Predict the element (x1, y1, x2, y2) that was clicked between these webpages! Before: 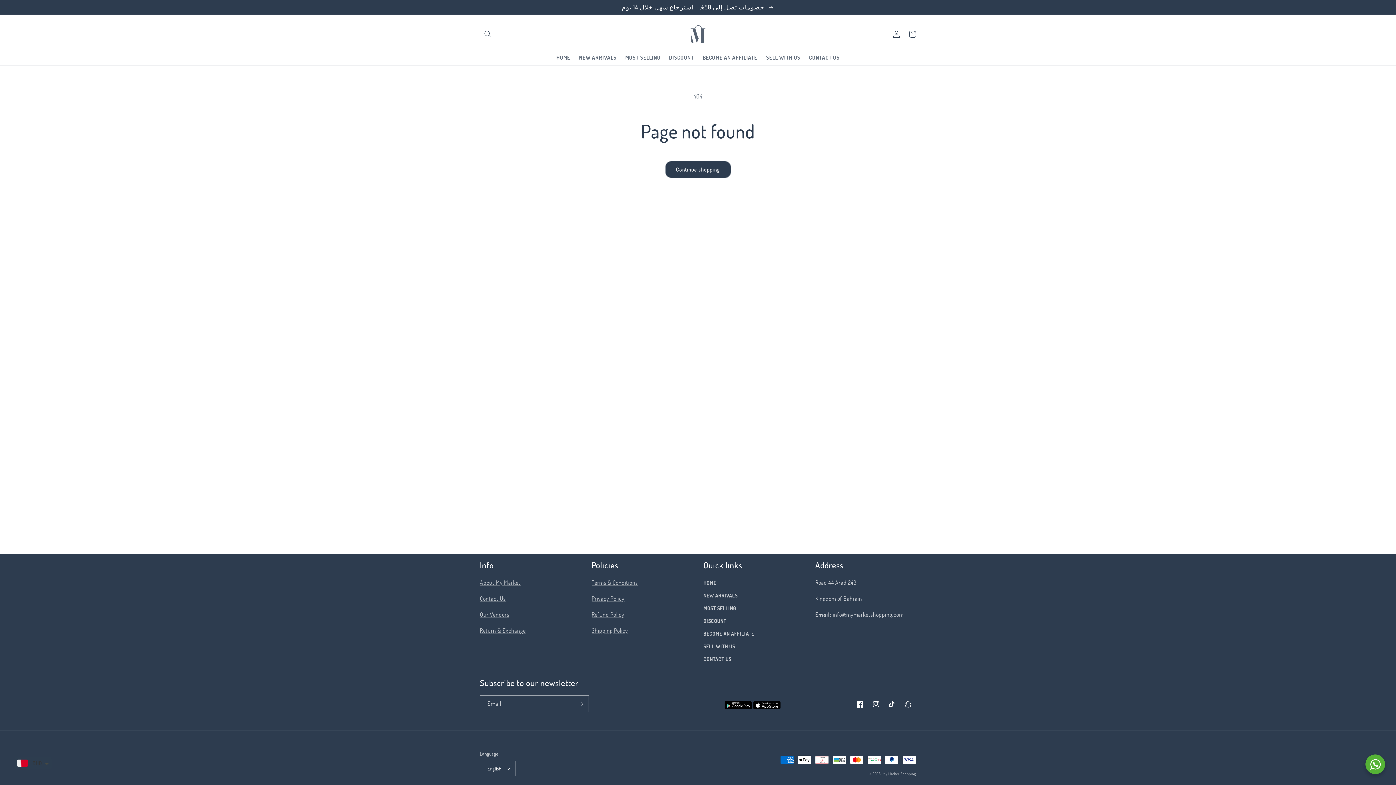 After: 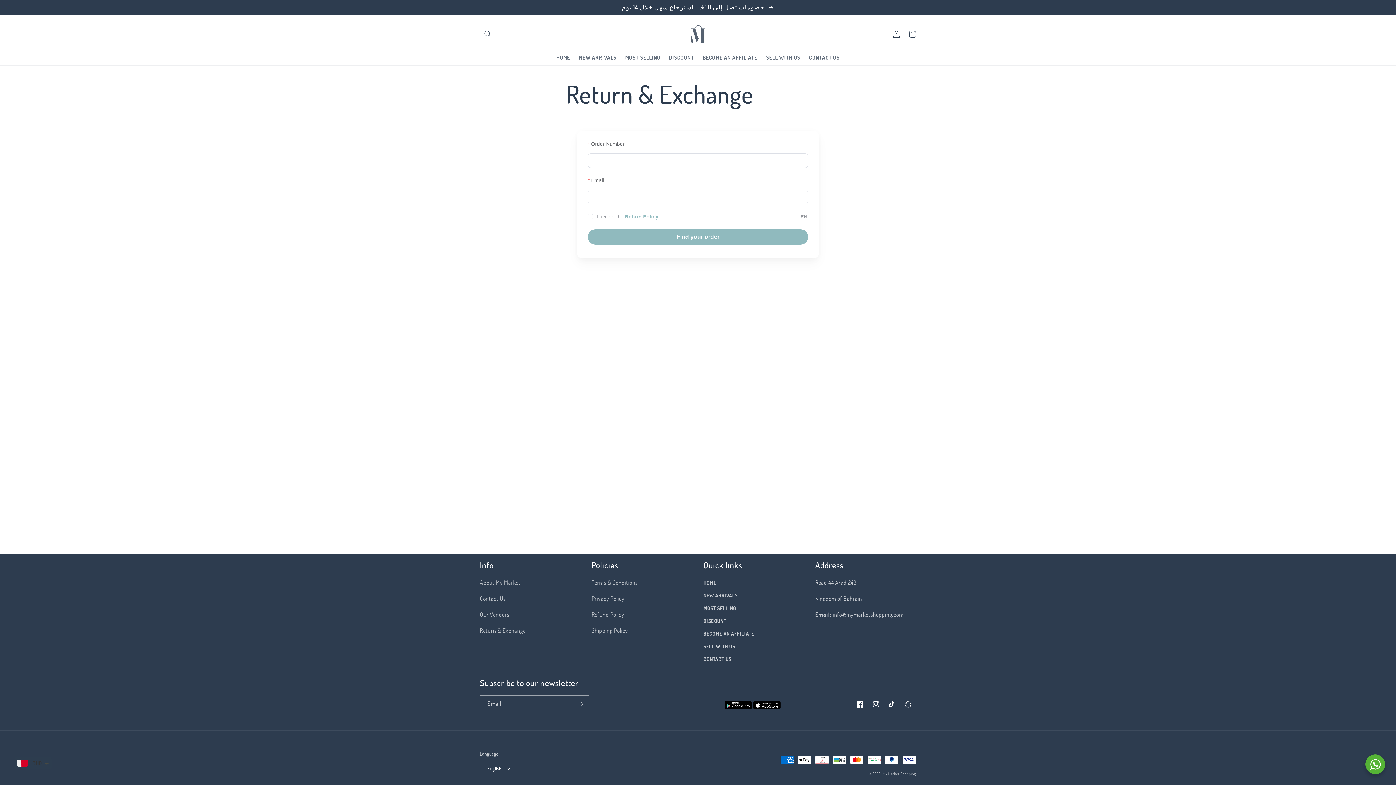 Action: label: Return & Exchange bbox: (480, 626, 525, 634)